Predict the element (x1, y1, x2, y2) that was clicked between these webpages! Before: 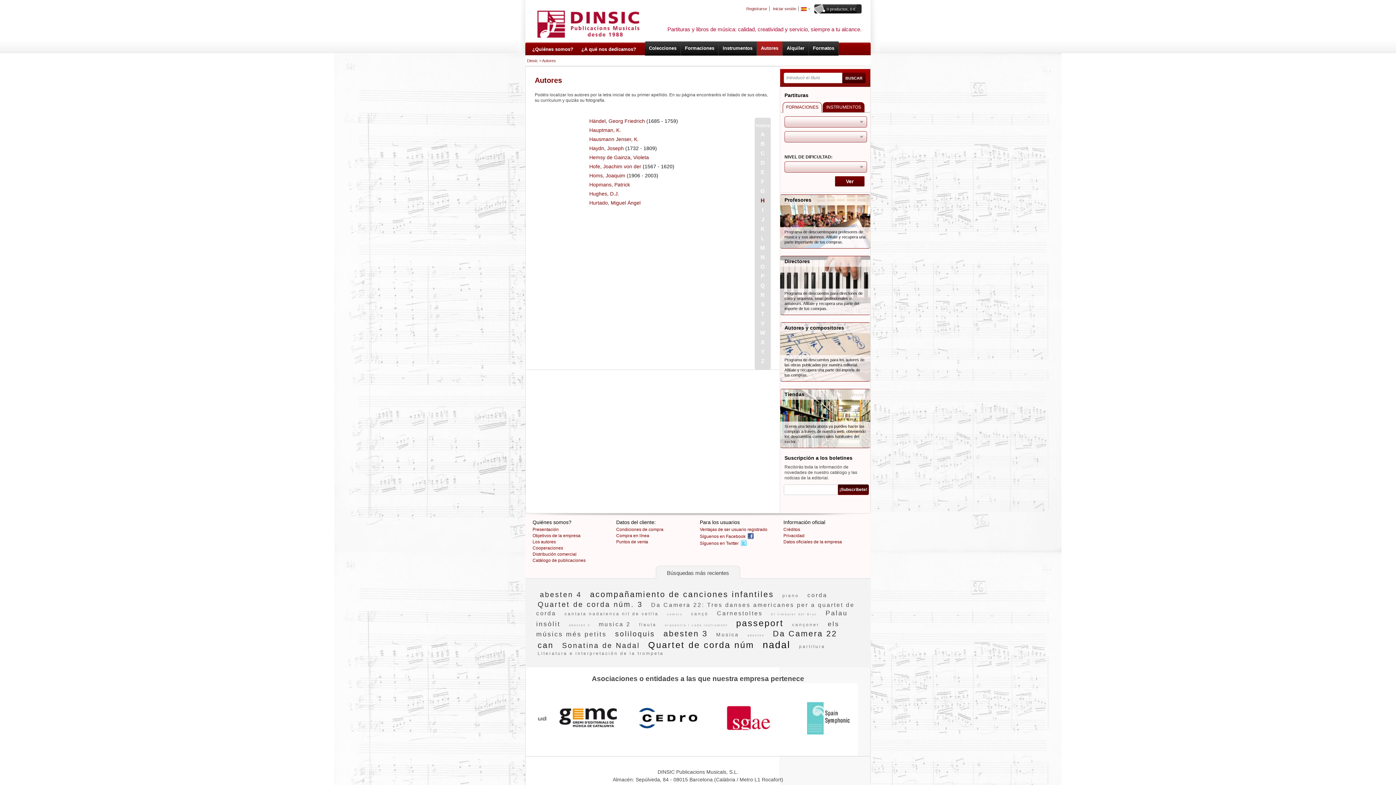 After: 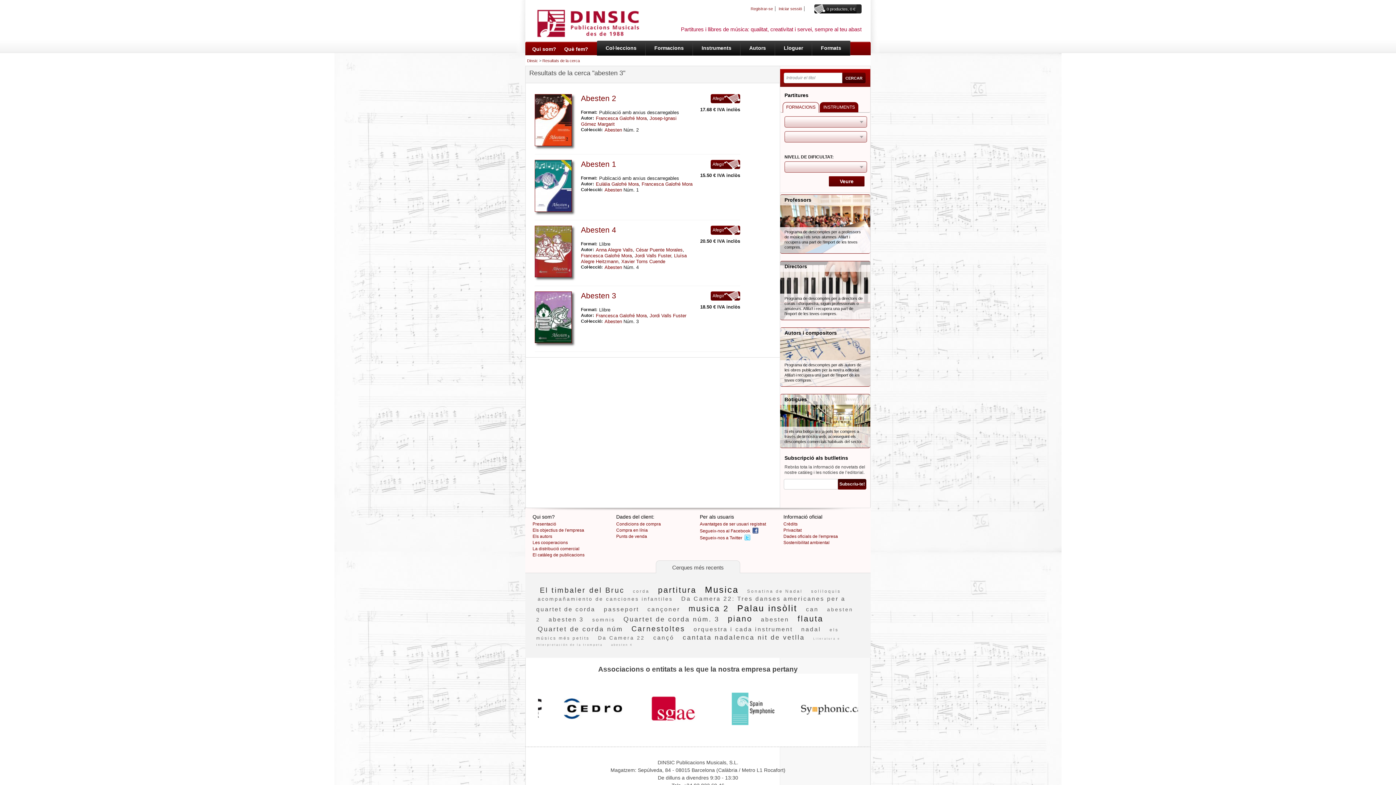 Action: bbox: (662, 628, 709, 640) label: abesten 3